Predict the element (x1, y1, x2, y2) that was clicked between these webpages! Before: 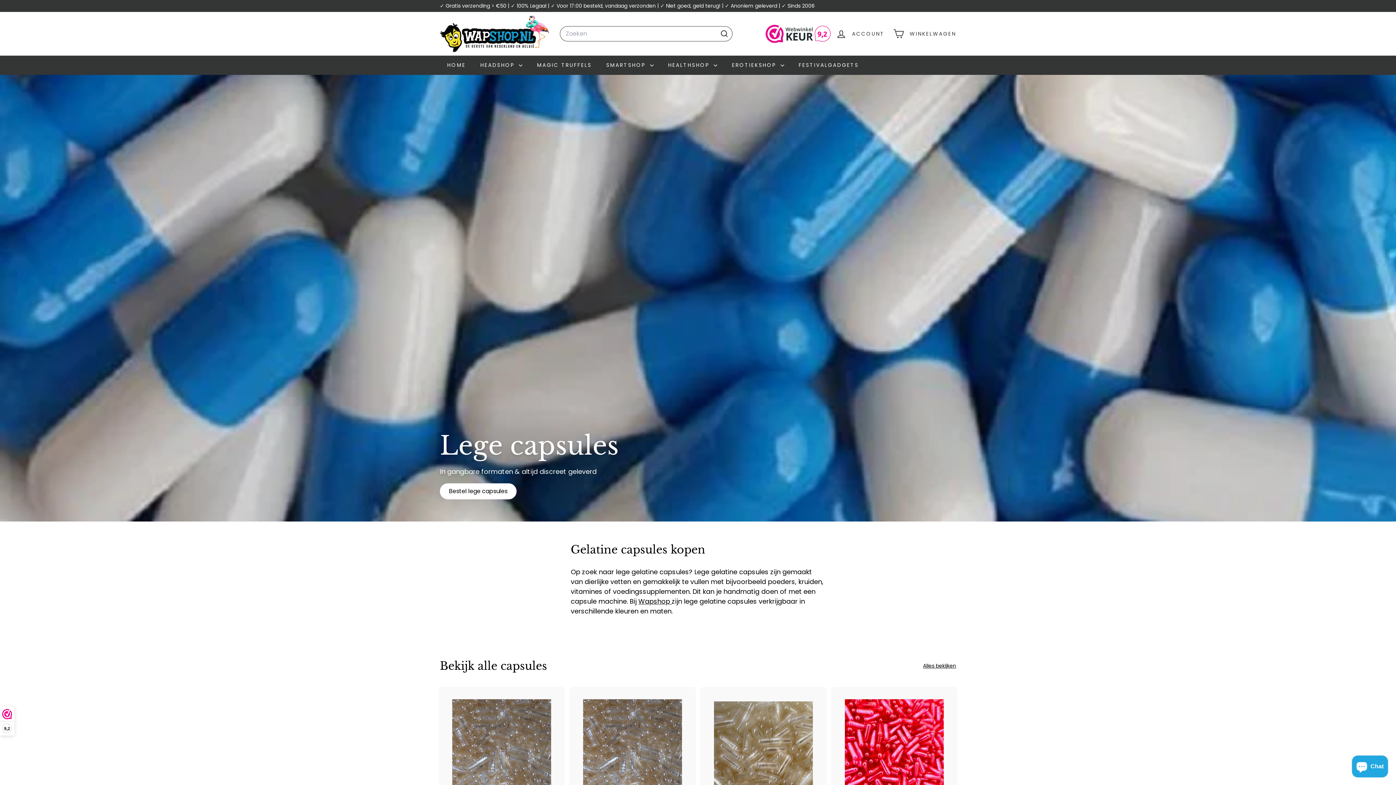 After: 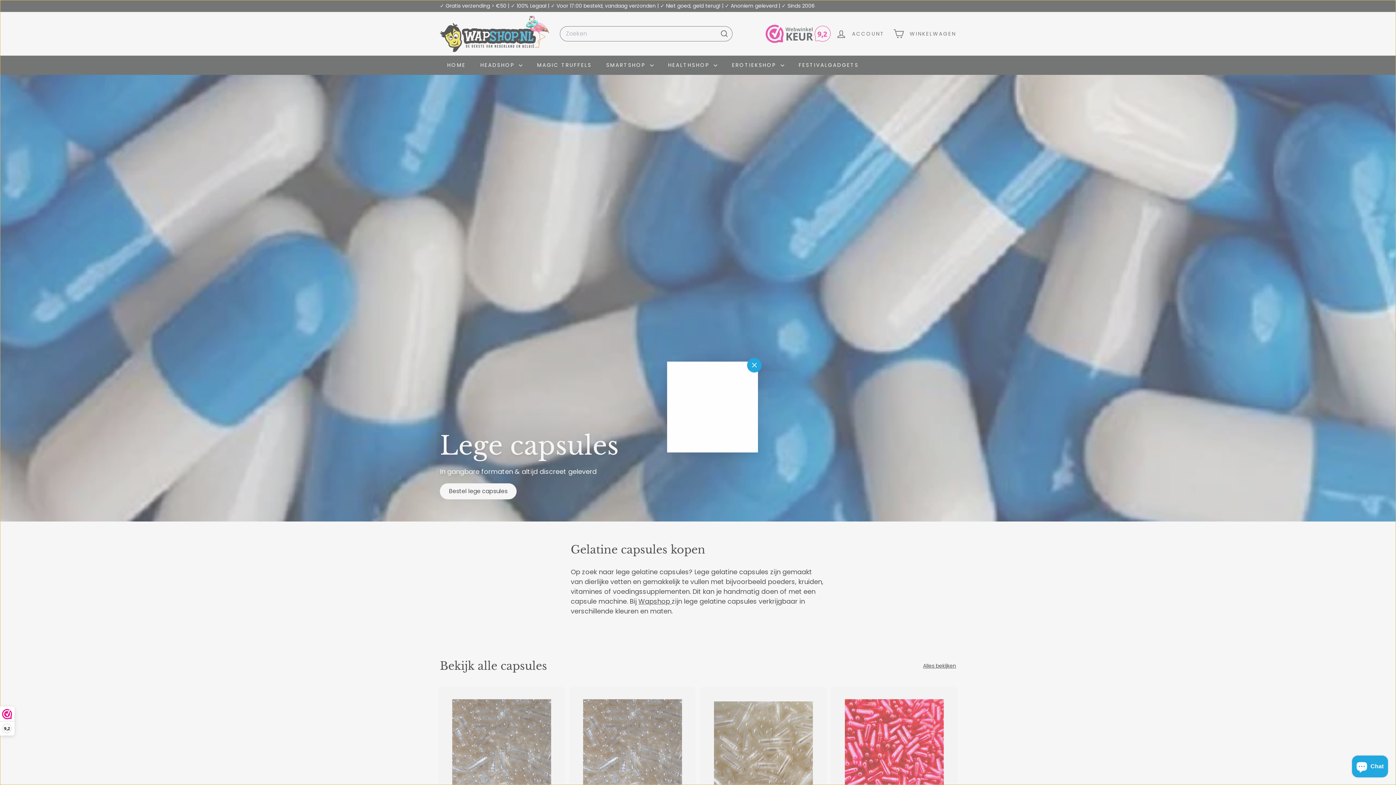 Action: bbox: (684, 685, 698, 698) label: Toevoegen aan winkelwagen